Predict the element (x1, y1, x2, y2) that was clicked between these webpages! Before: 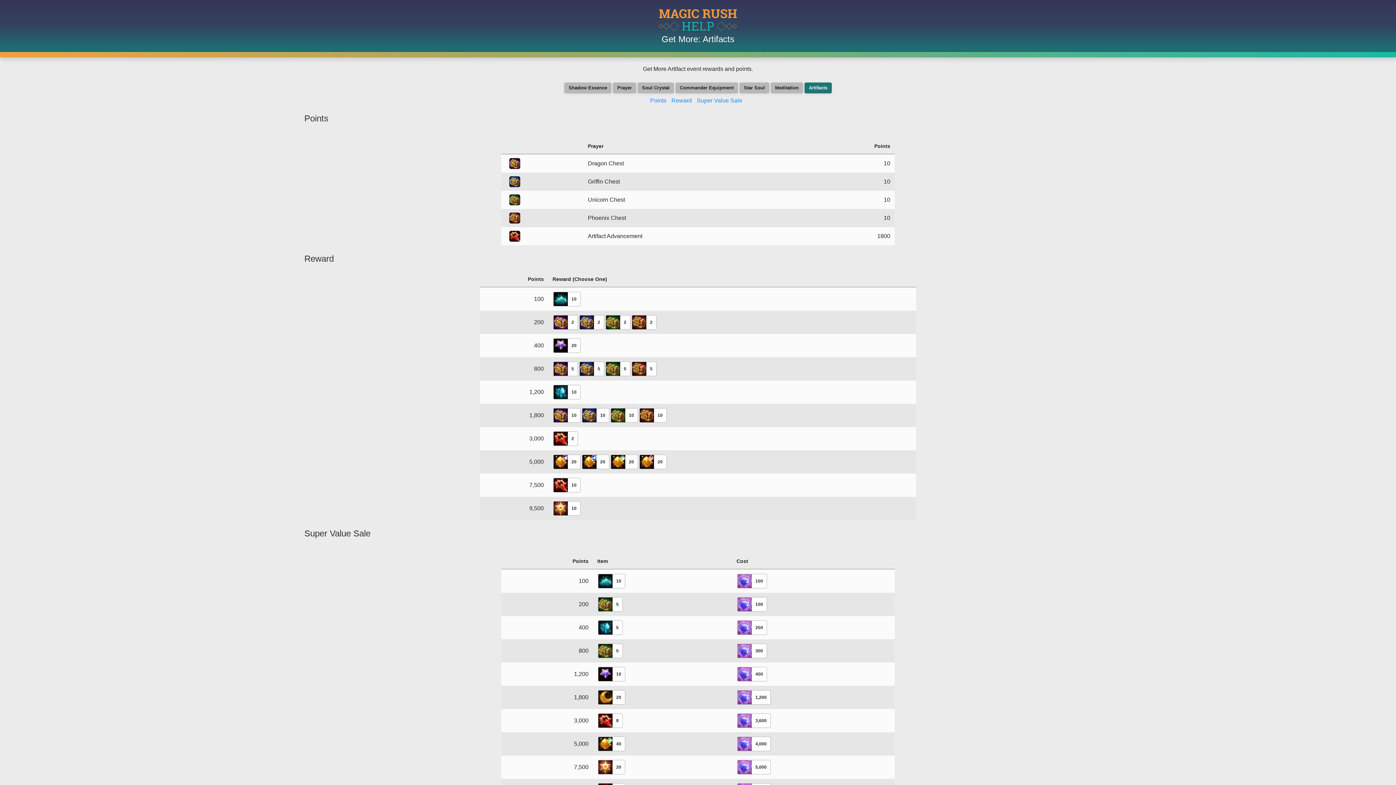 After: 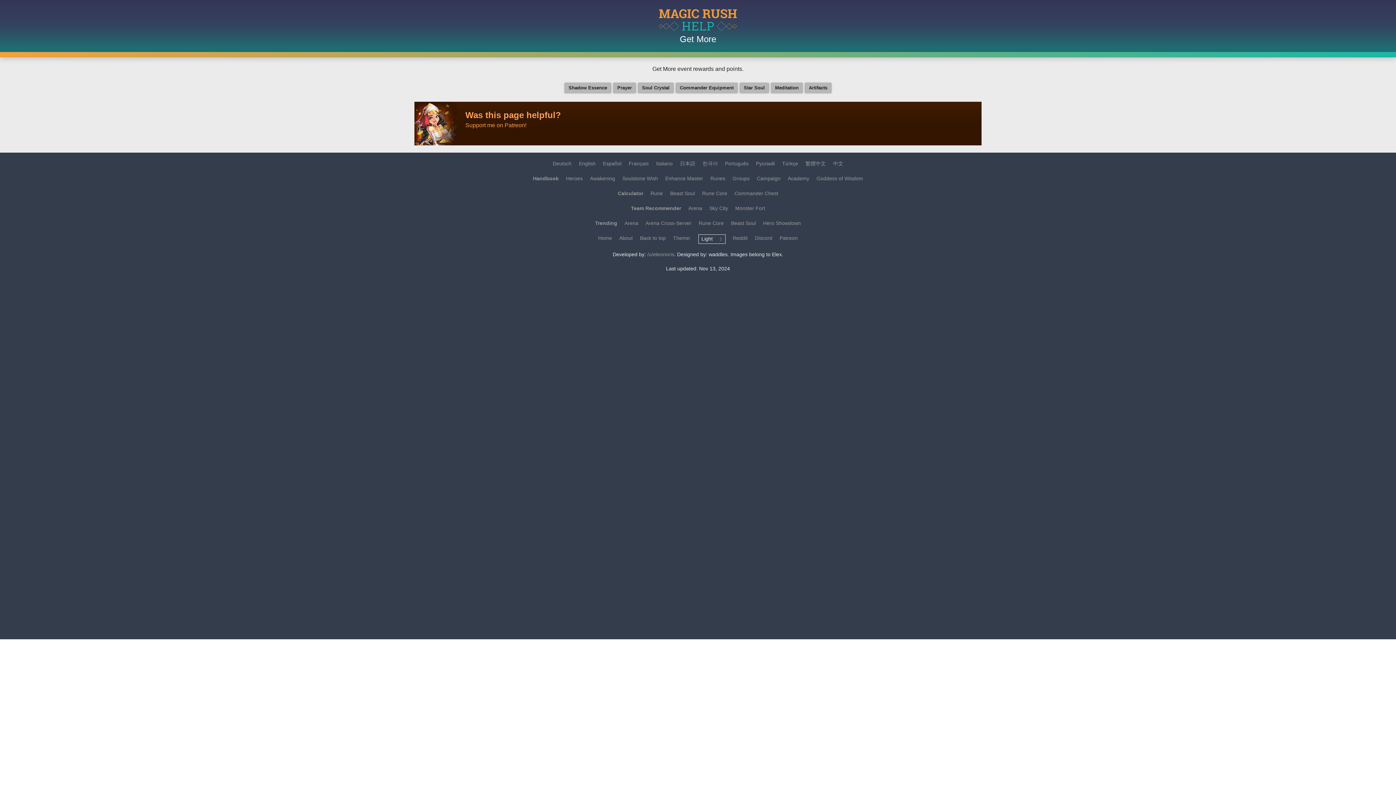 Action: label: Get More bbox: (661, 34, 698, 44)